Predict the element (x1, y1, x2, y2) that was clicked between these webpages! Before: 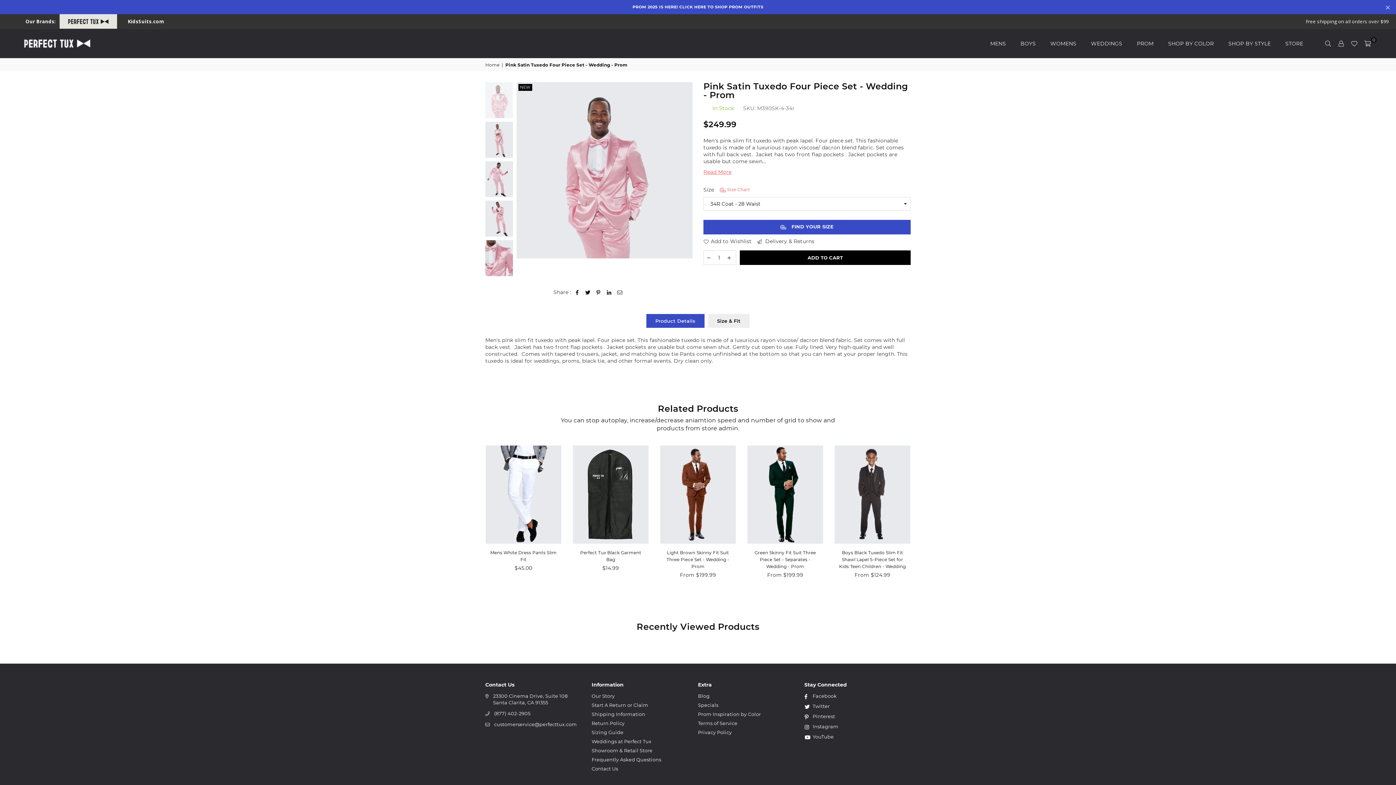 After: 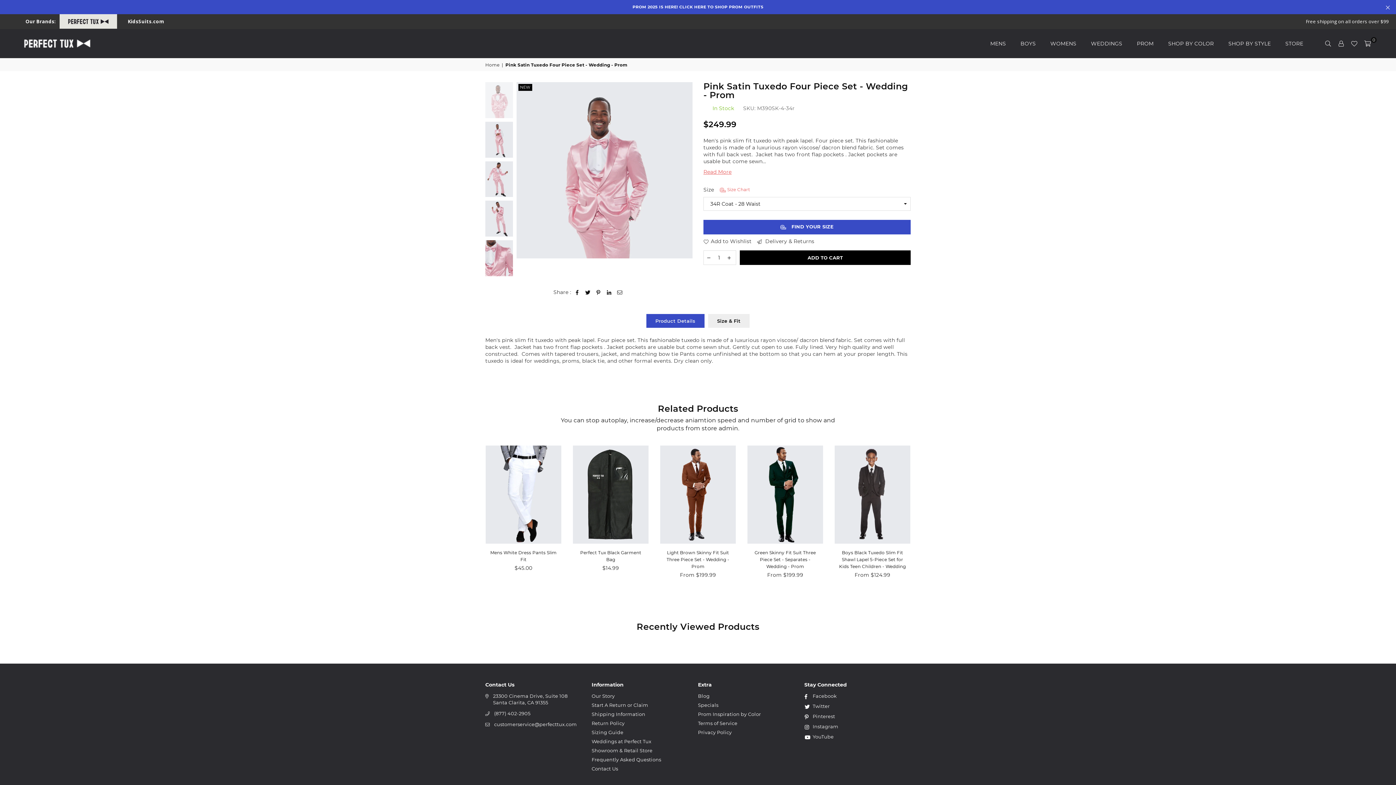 Action: label: Product Details bbox: (646, 314, 704, 327)